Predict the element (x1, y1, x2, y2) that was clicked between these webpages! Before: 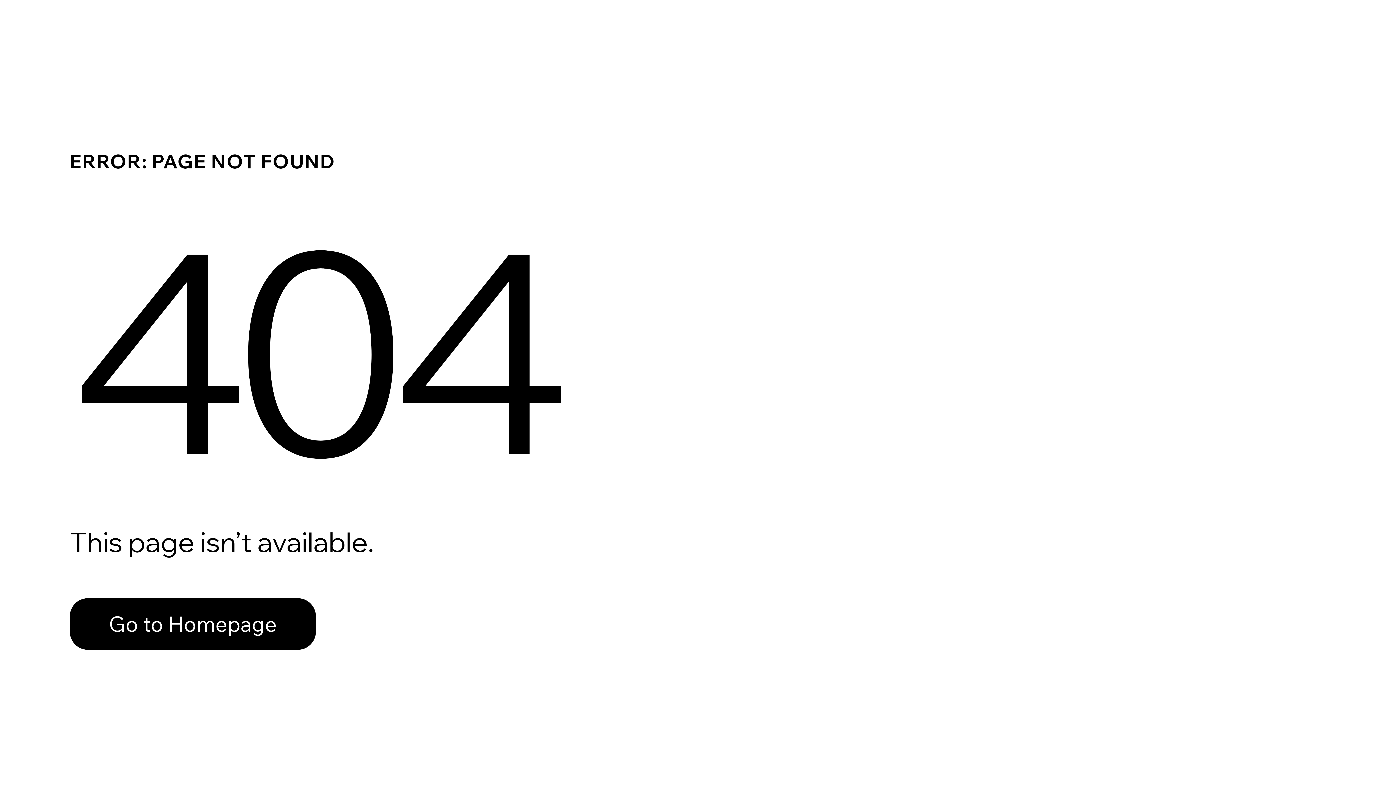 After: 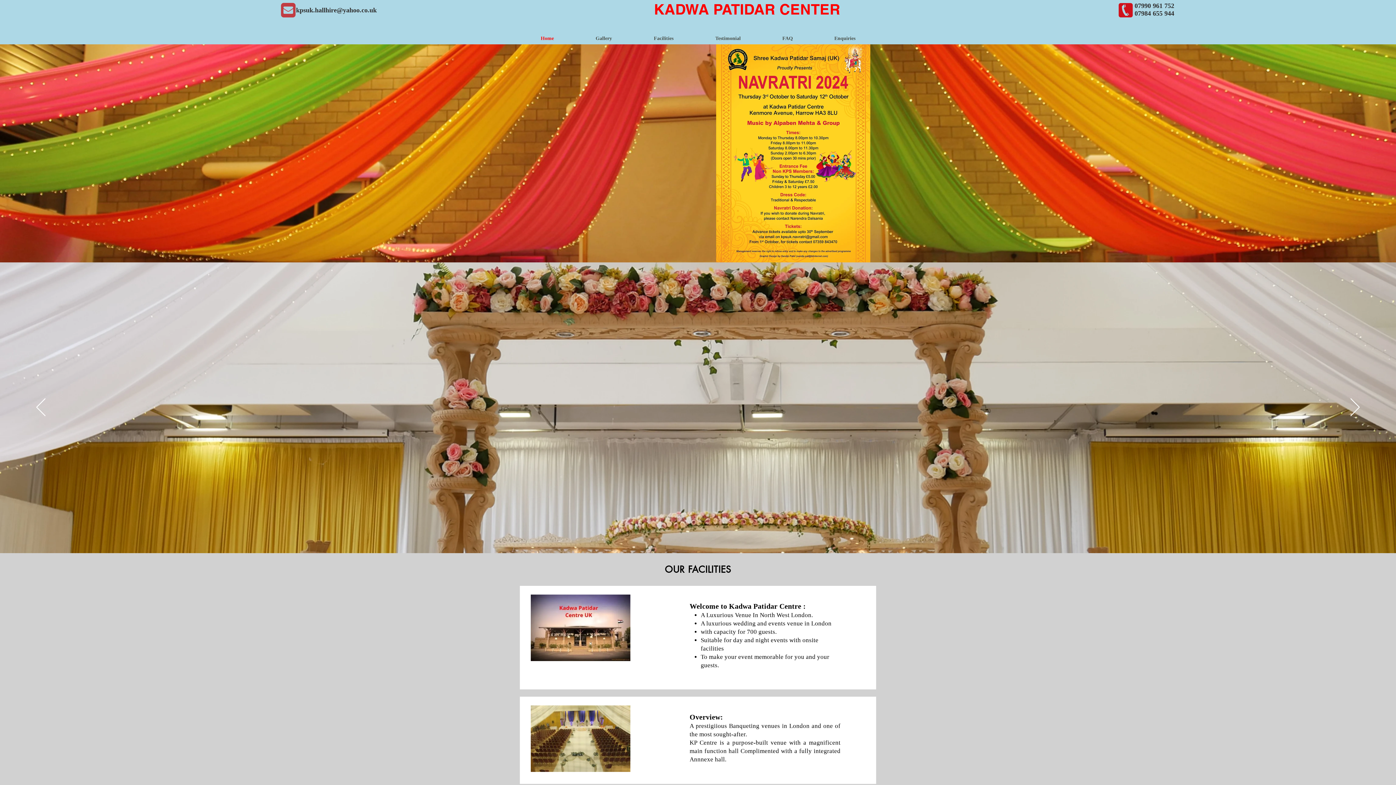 Action: bbox: (69, 598, 316, 650) label: Go to Homepage